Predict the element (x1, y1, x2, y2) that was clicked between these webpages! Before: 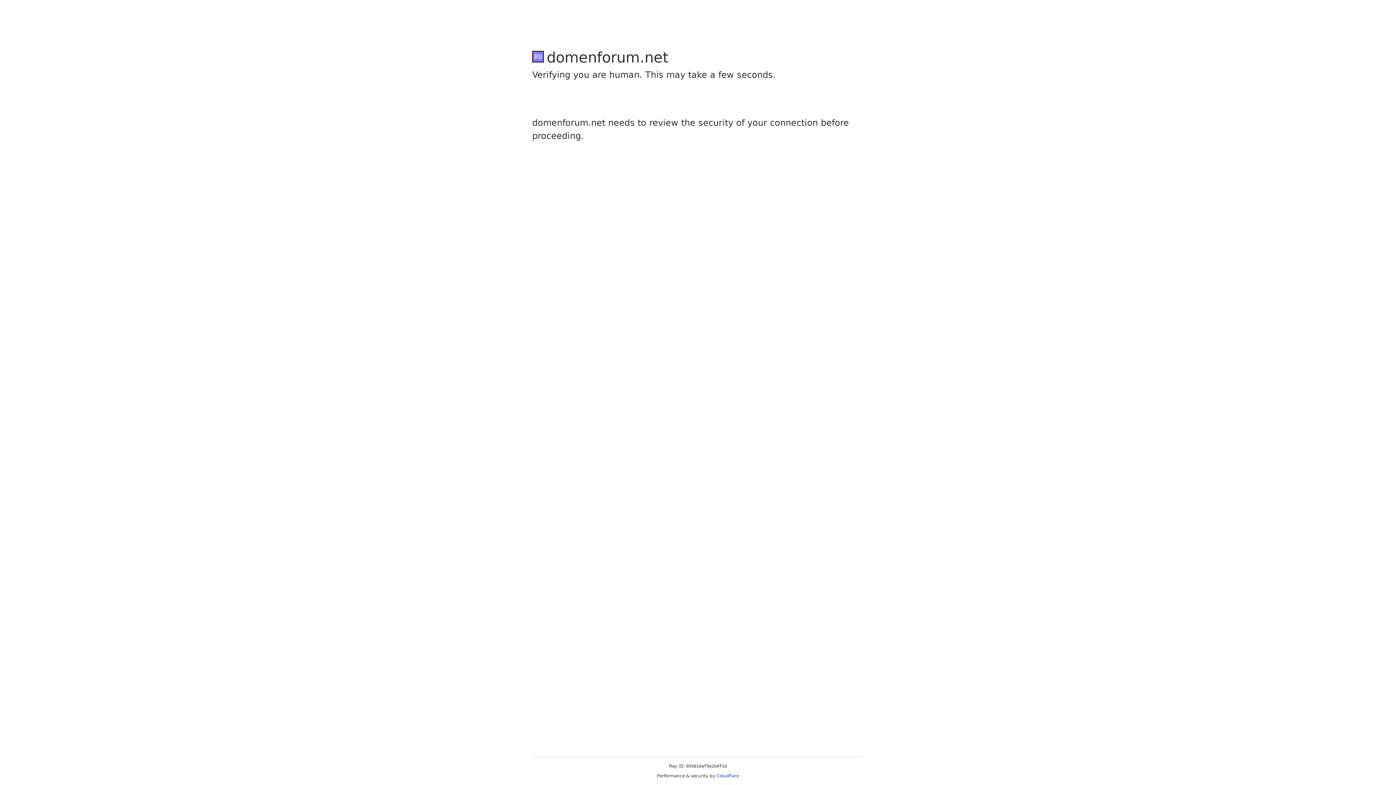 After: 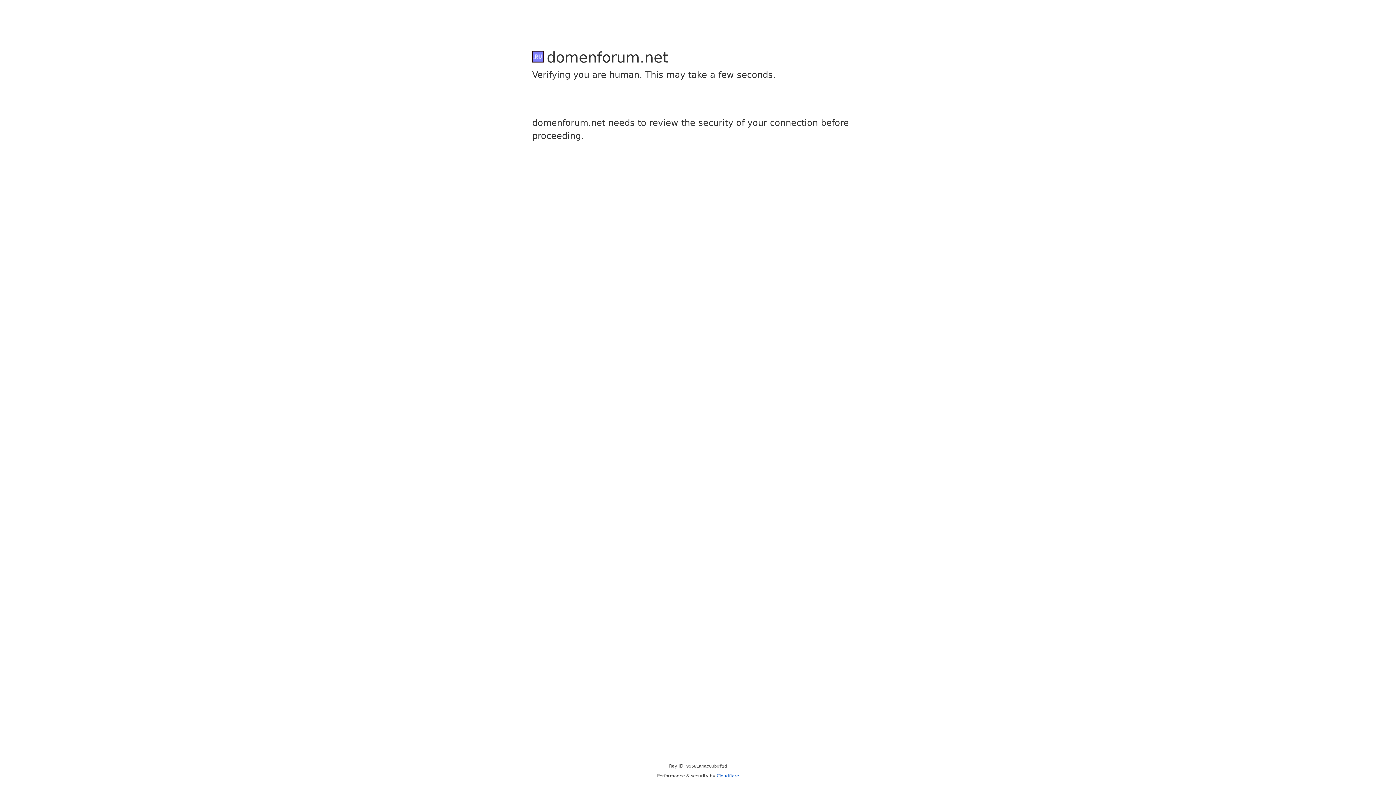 Action: bbox: (716, 773, 739, 778) label: Cloudflare